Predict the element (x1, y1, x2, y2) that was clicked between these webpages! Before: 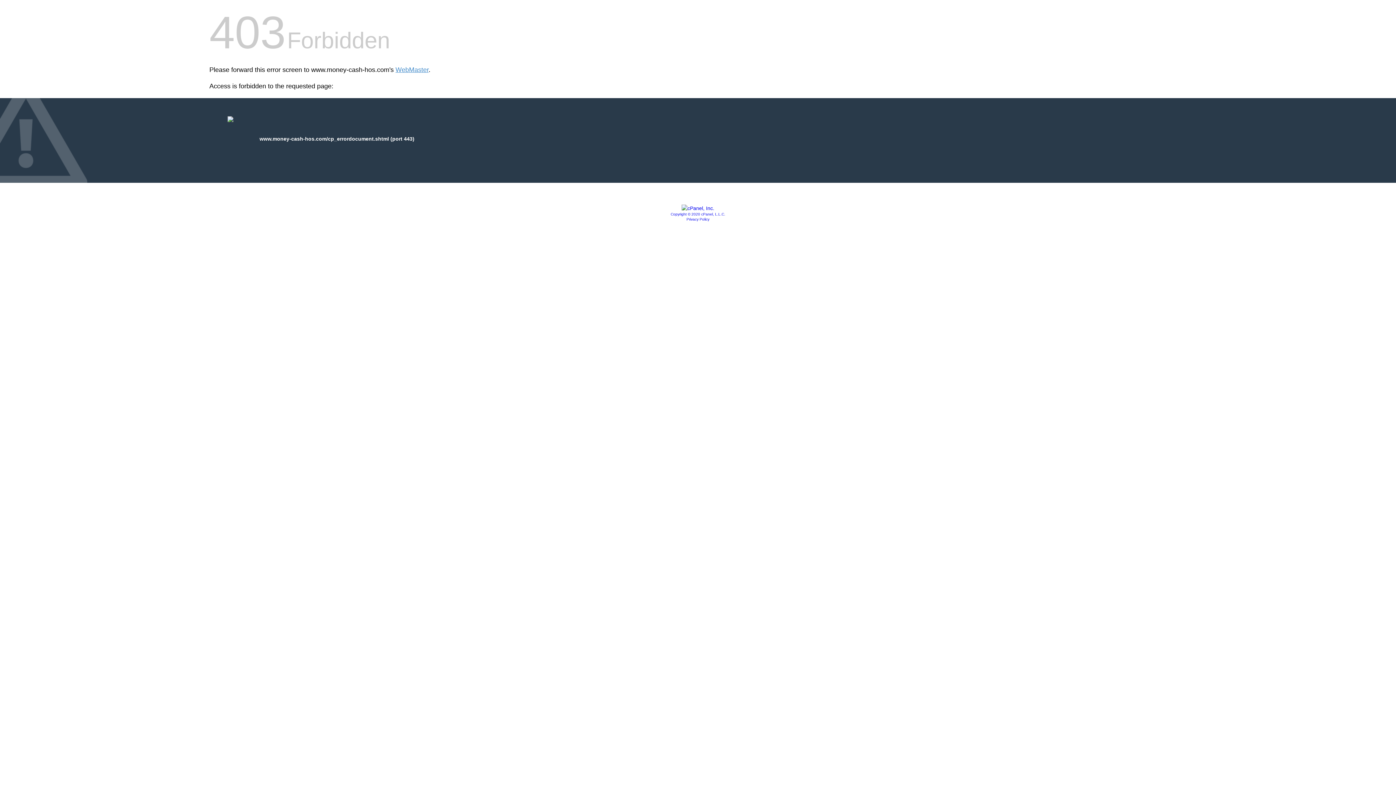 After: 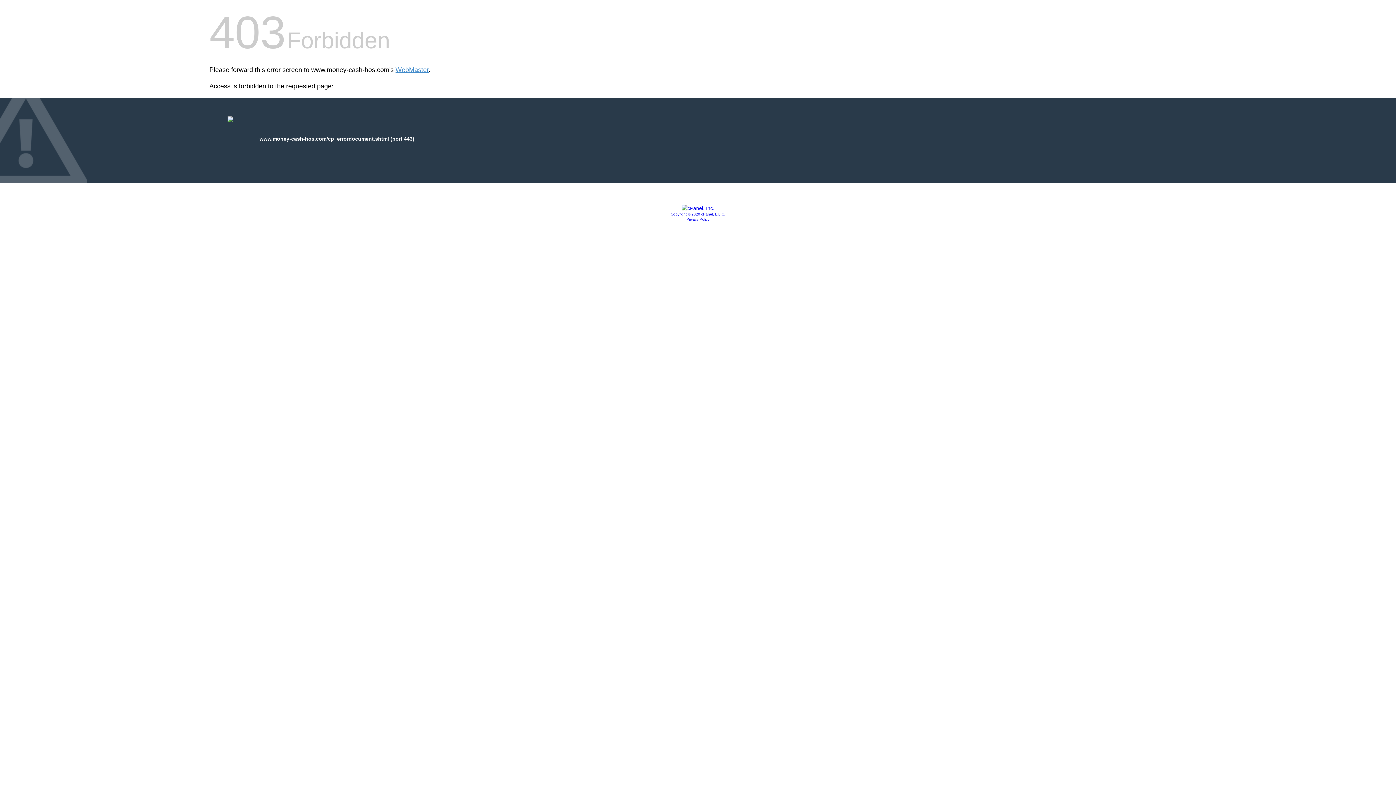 Action: label: Privacy Policy bbox: (686, 217, 709, 221)